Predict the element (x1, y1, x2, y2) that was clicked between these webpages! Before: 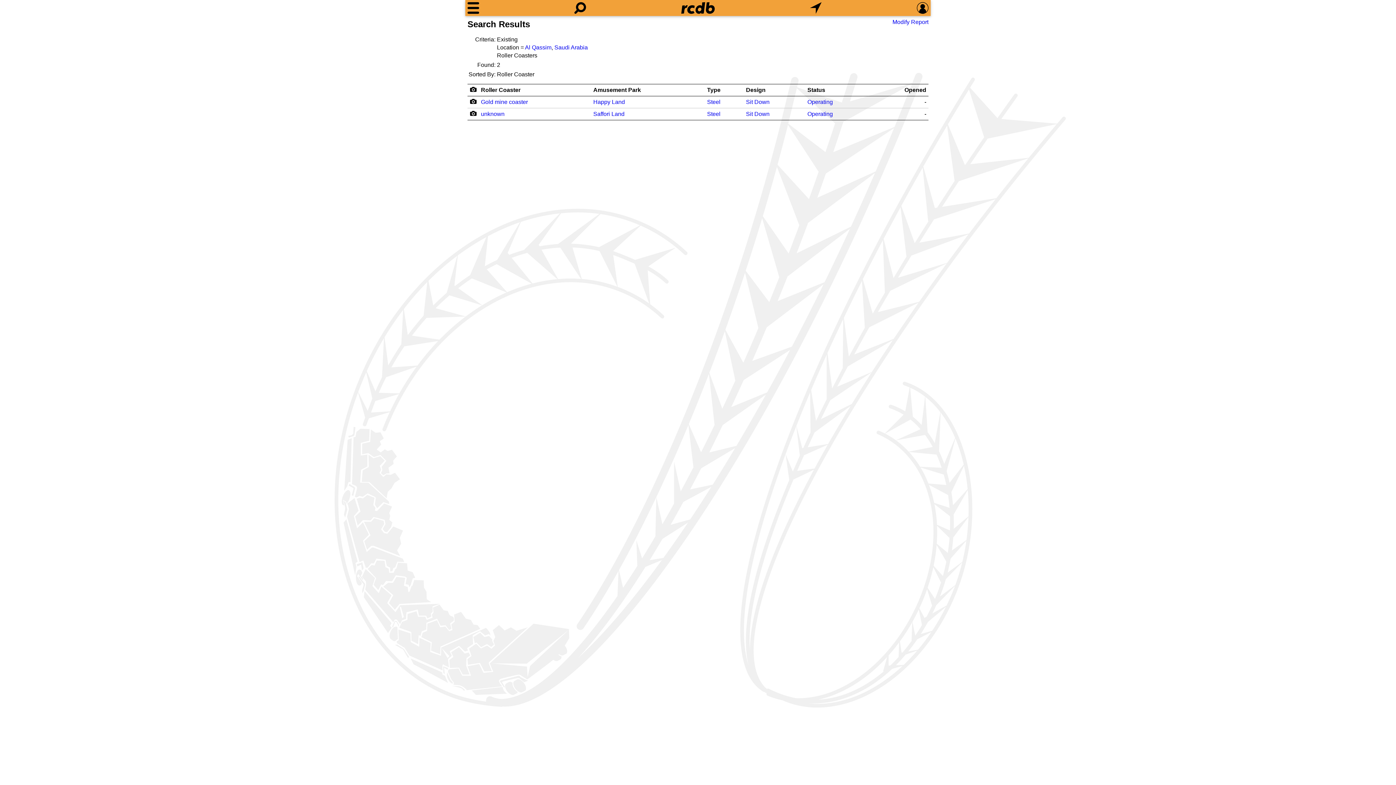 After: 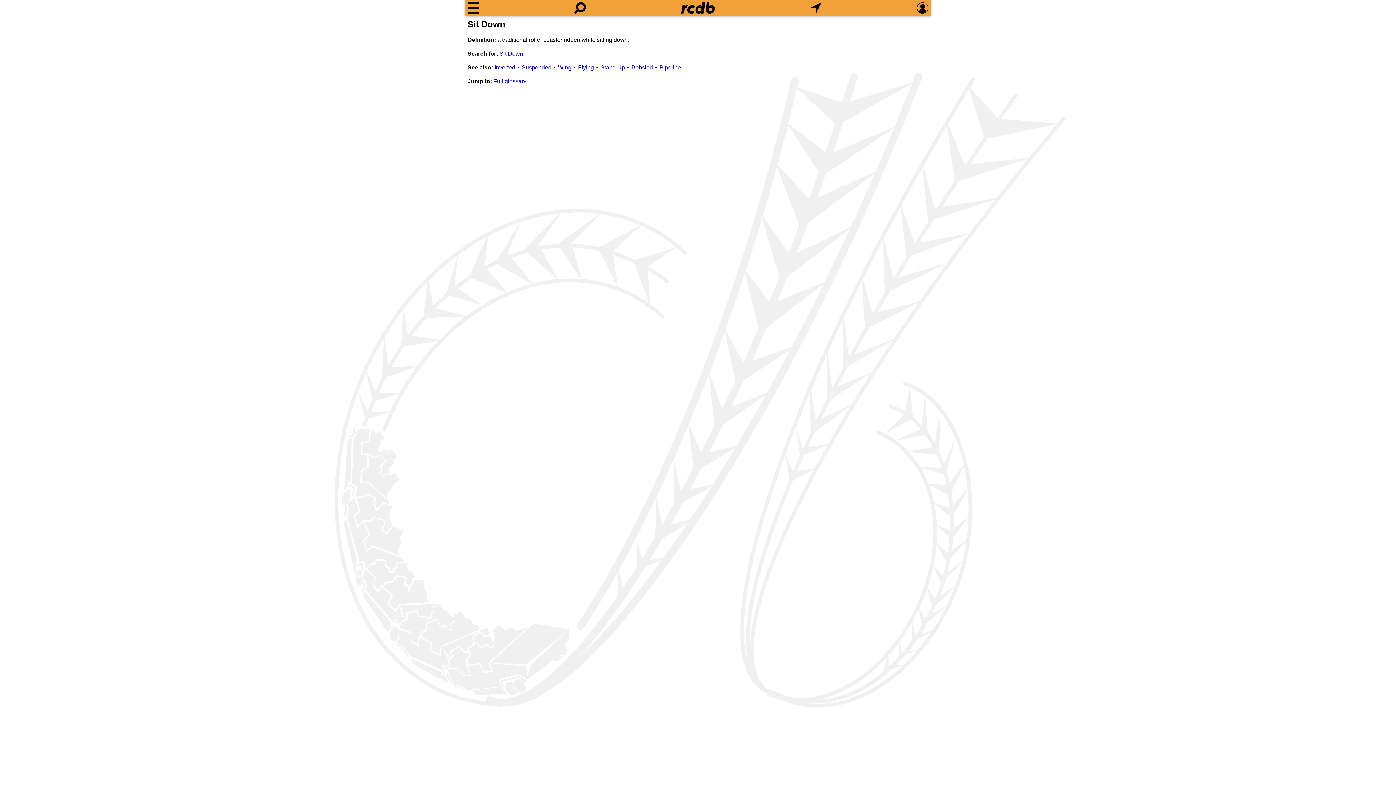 Action: bbox: (746, 110, 769, 117) label: Sit Down